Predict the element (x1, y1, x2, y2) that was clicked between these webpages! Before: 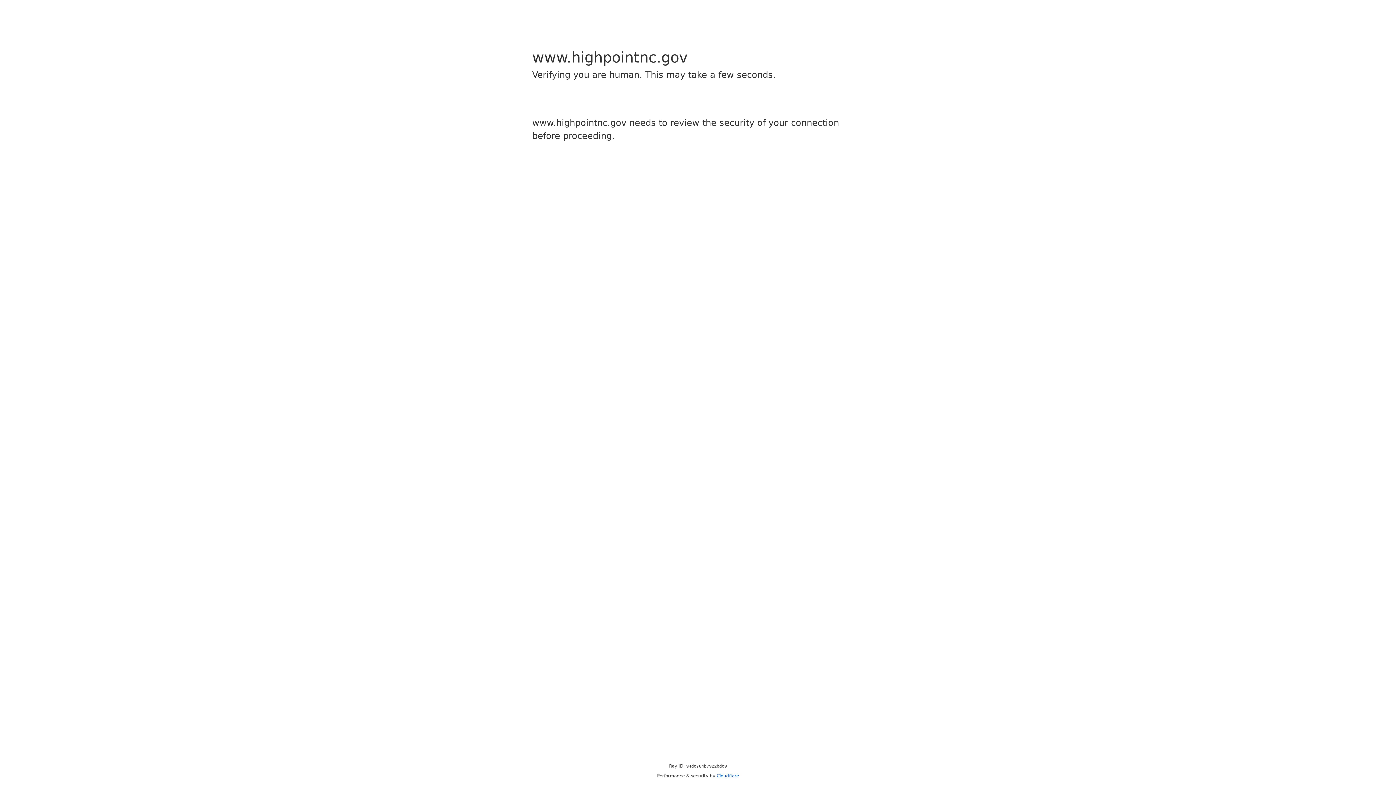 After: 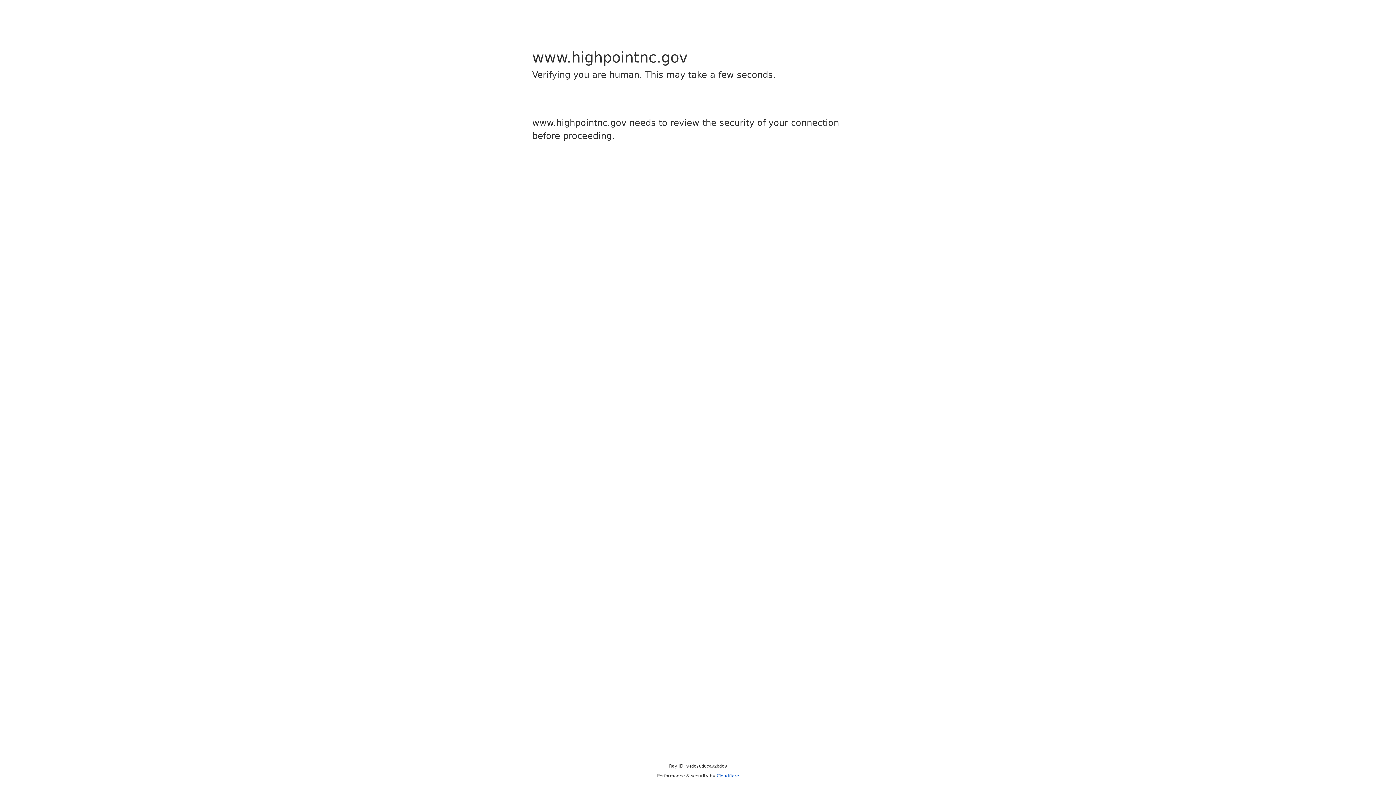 Action: label: Cloudflare bbox: (716, 773, 739, 778)